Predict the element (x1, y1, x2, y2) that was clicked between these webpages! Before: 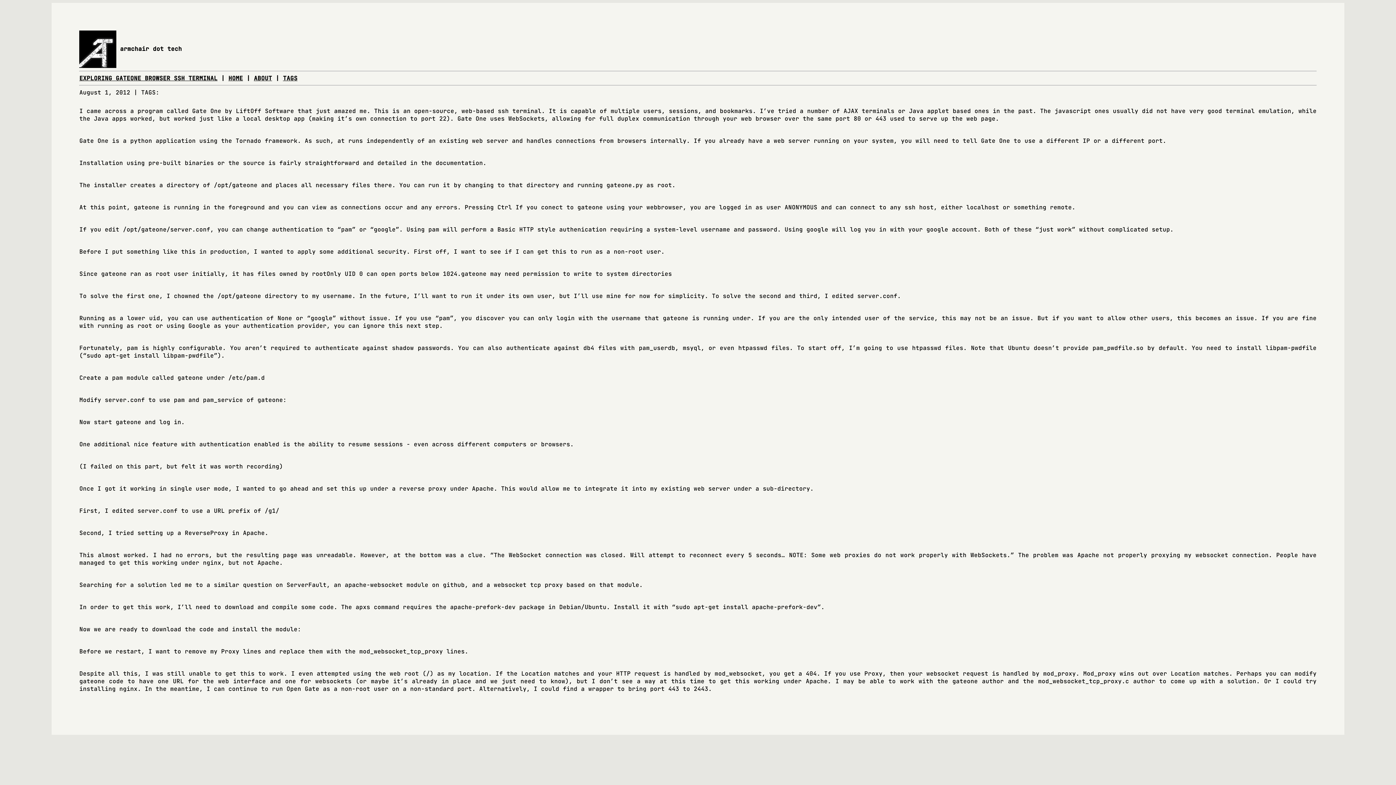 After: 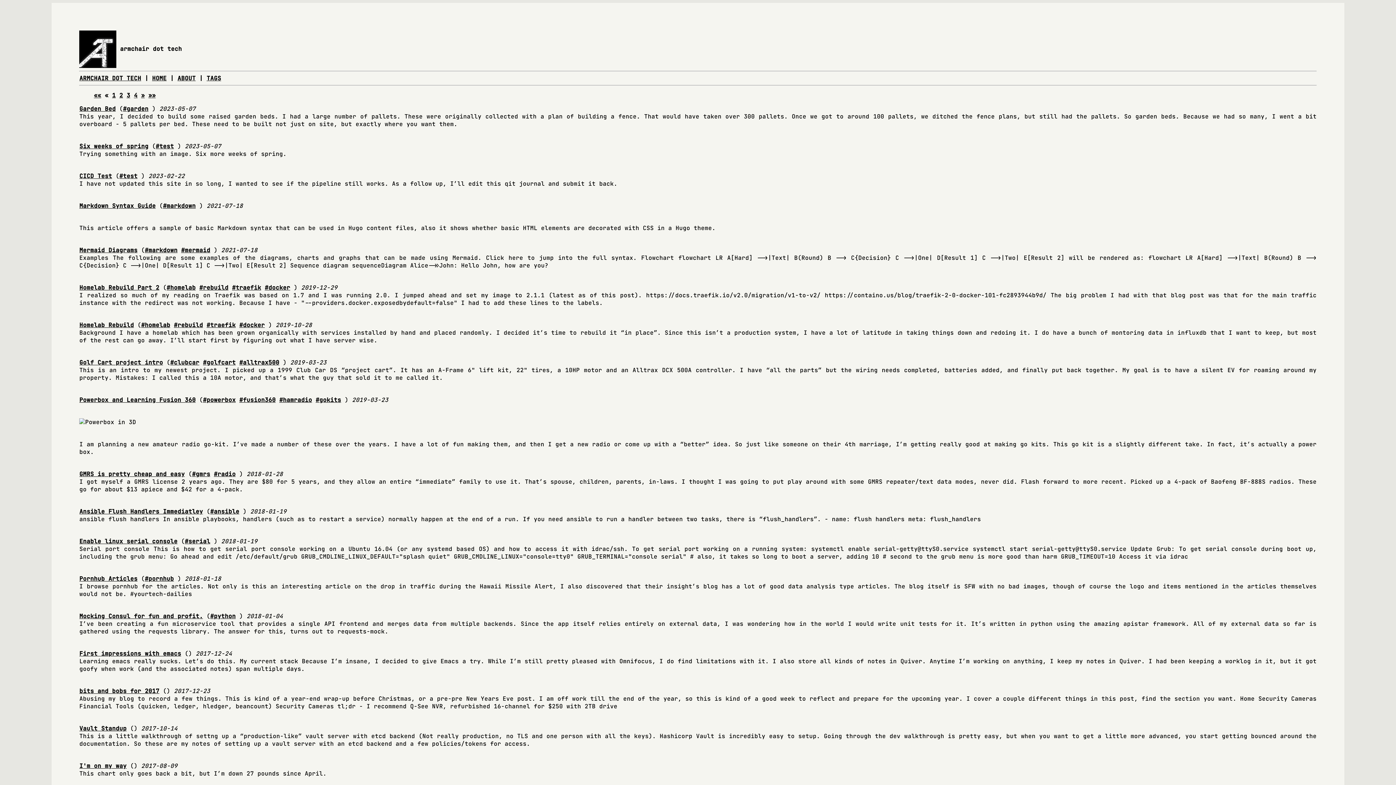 Action: bbox: (228, 74, 243, 82) label: HOME